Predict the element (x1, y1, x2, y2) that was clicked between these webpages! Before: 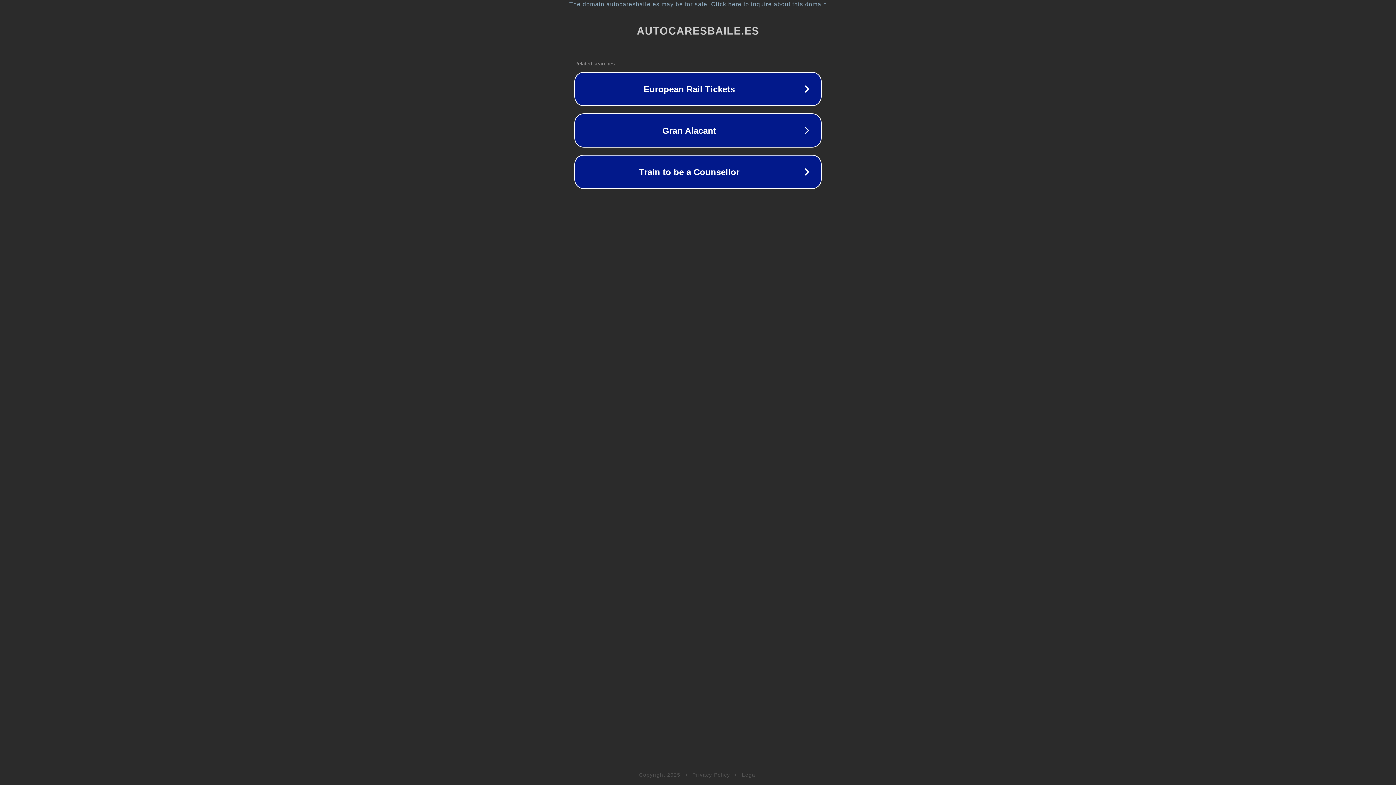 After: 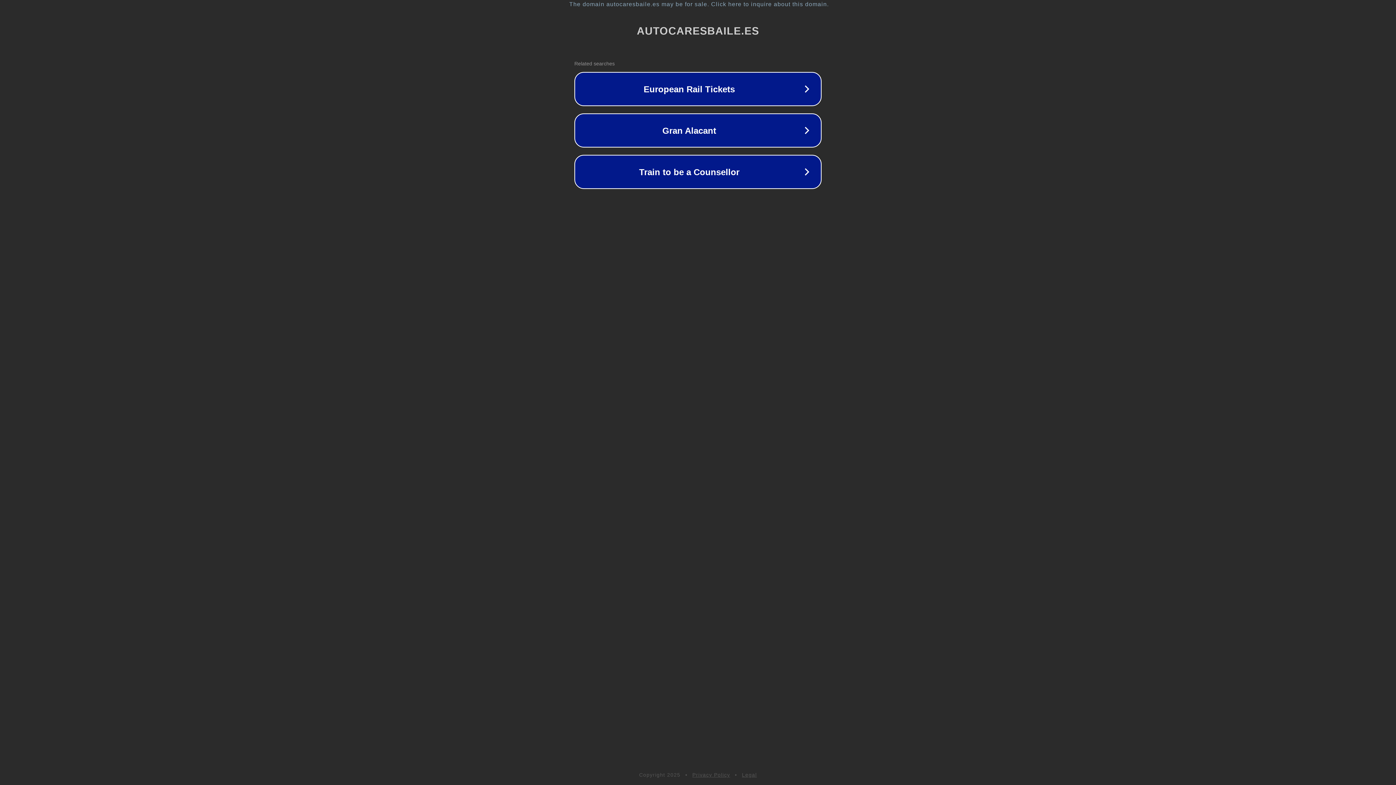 Action: label: Legal bbox: (742, 772, 757, 778)